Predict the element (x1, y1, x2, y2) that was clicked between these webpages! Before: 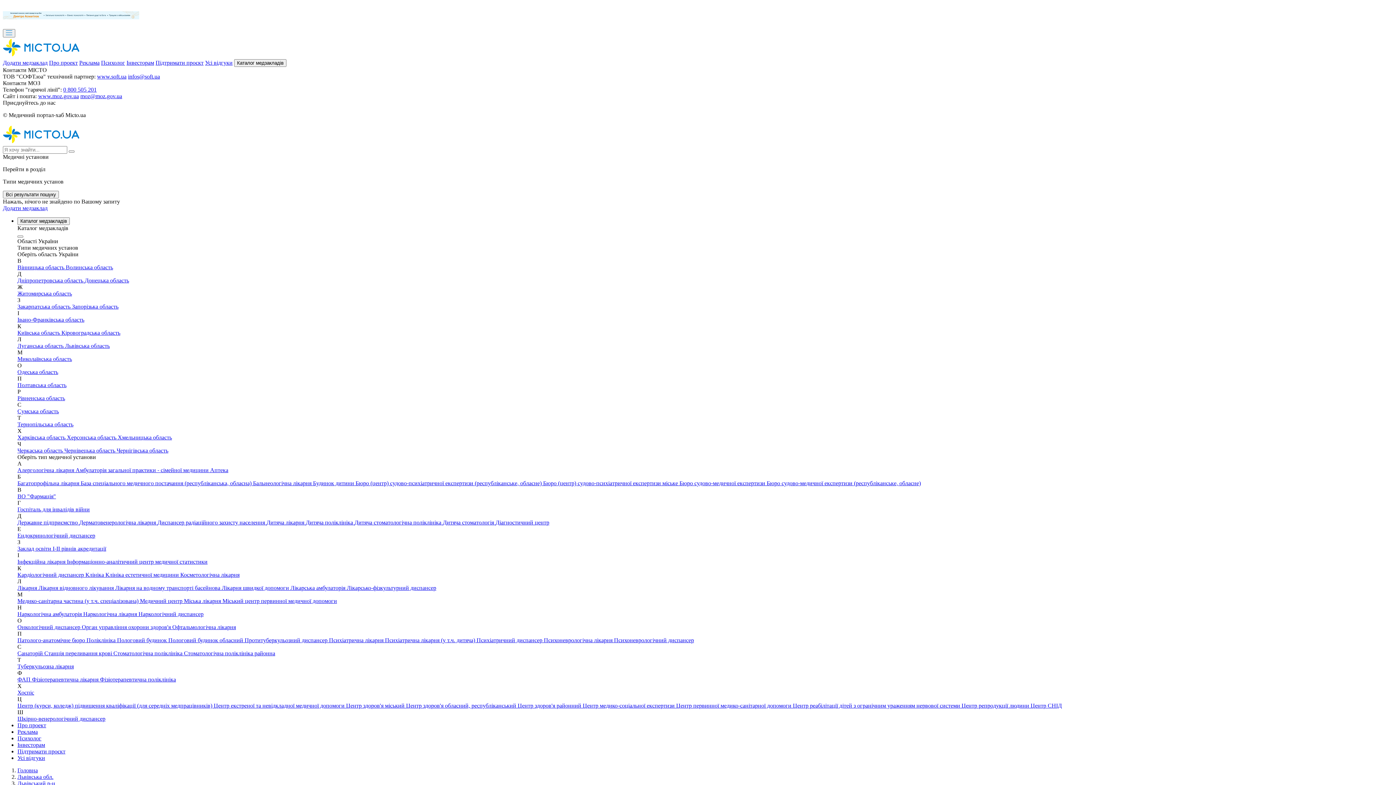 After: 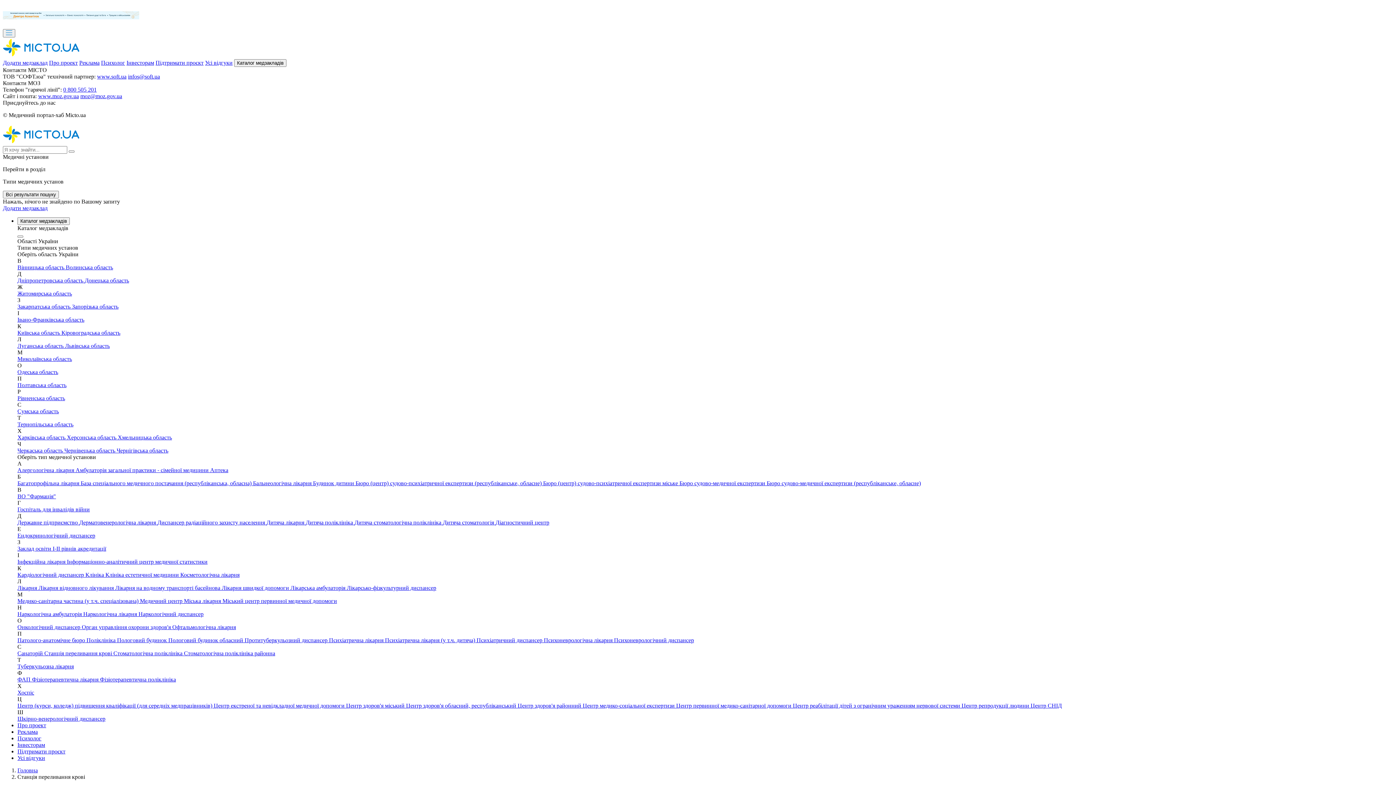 Action: label: Станція переливання крові  bbox: (44, 650, 113, 656)